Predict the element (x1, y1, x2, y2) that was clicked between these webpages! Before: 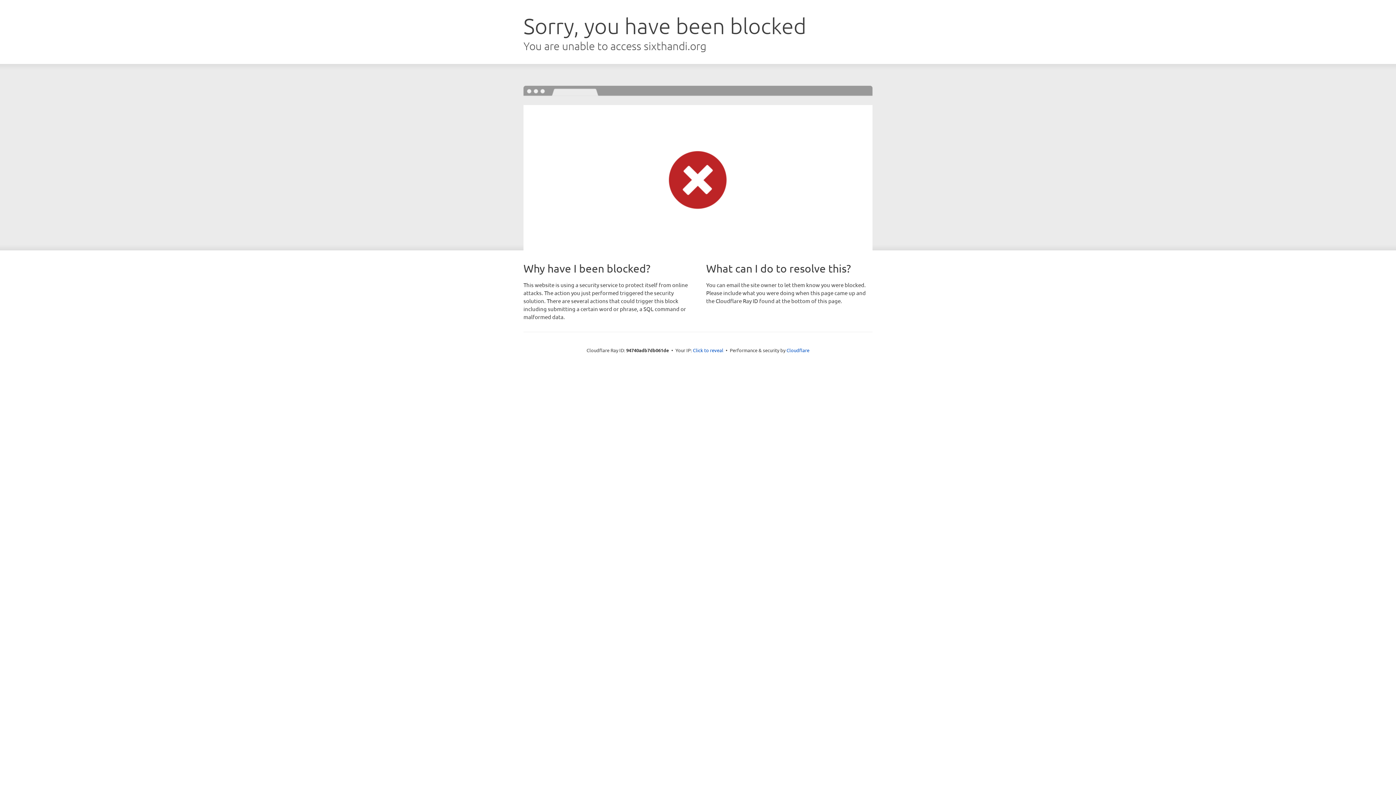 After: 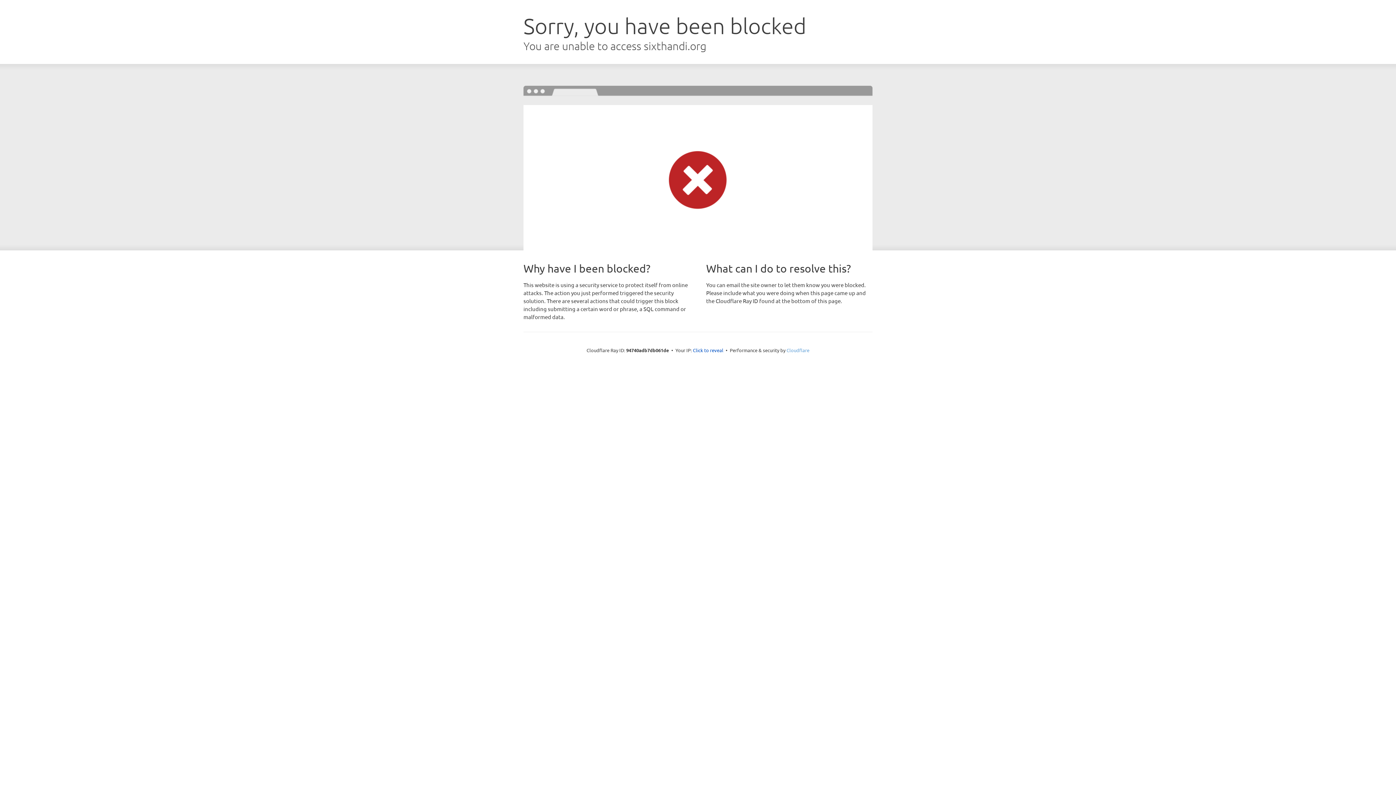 Action: label: Cloudflare bbox: (786, 347, 809, 353)